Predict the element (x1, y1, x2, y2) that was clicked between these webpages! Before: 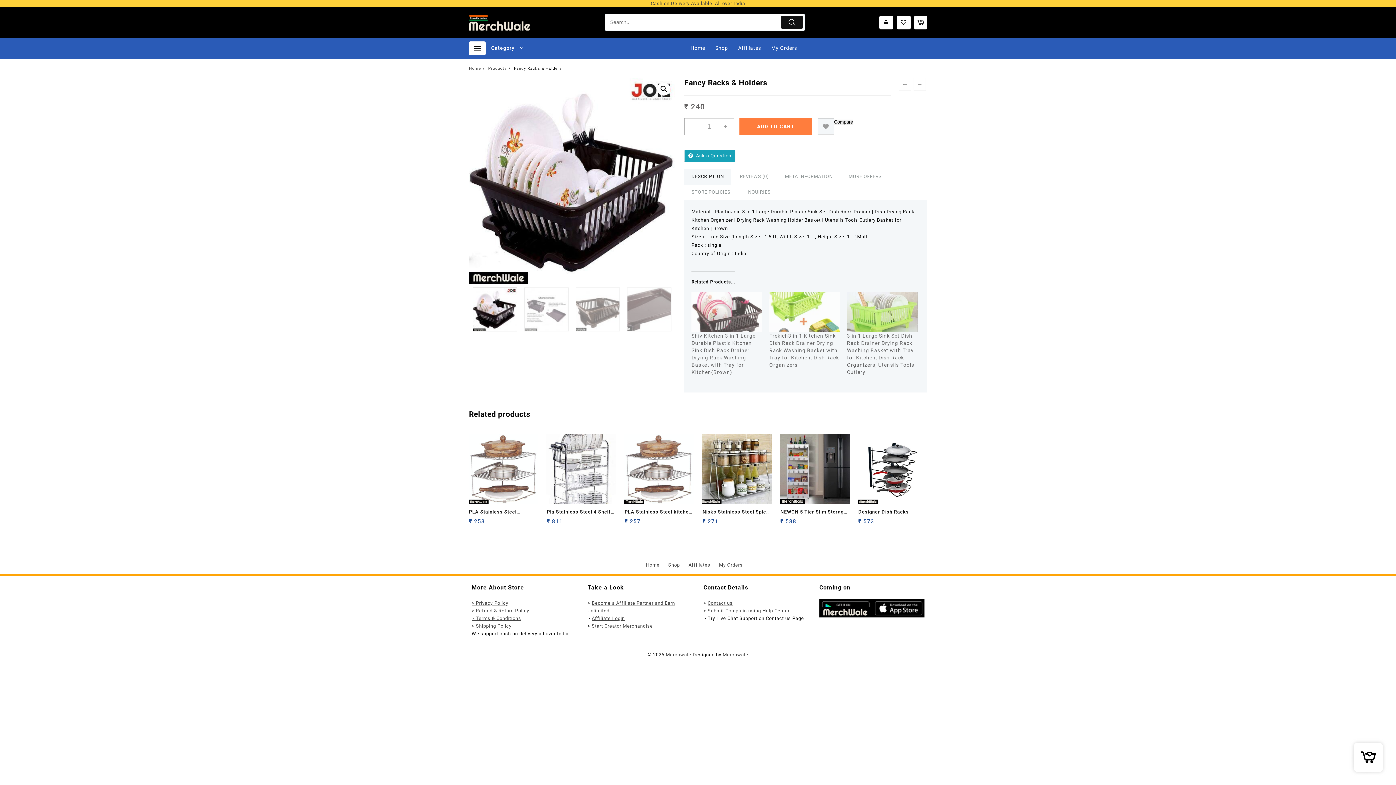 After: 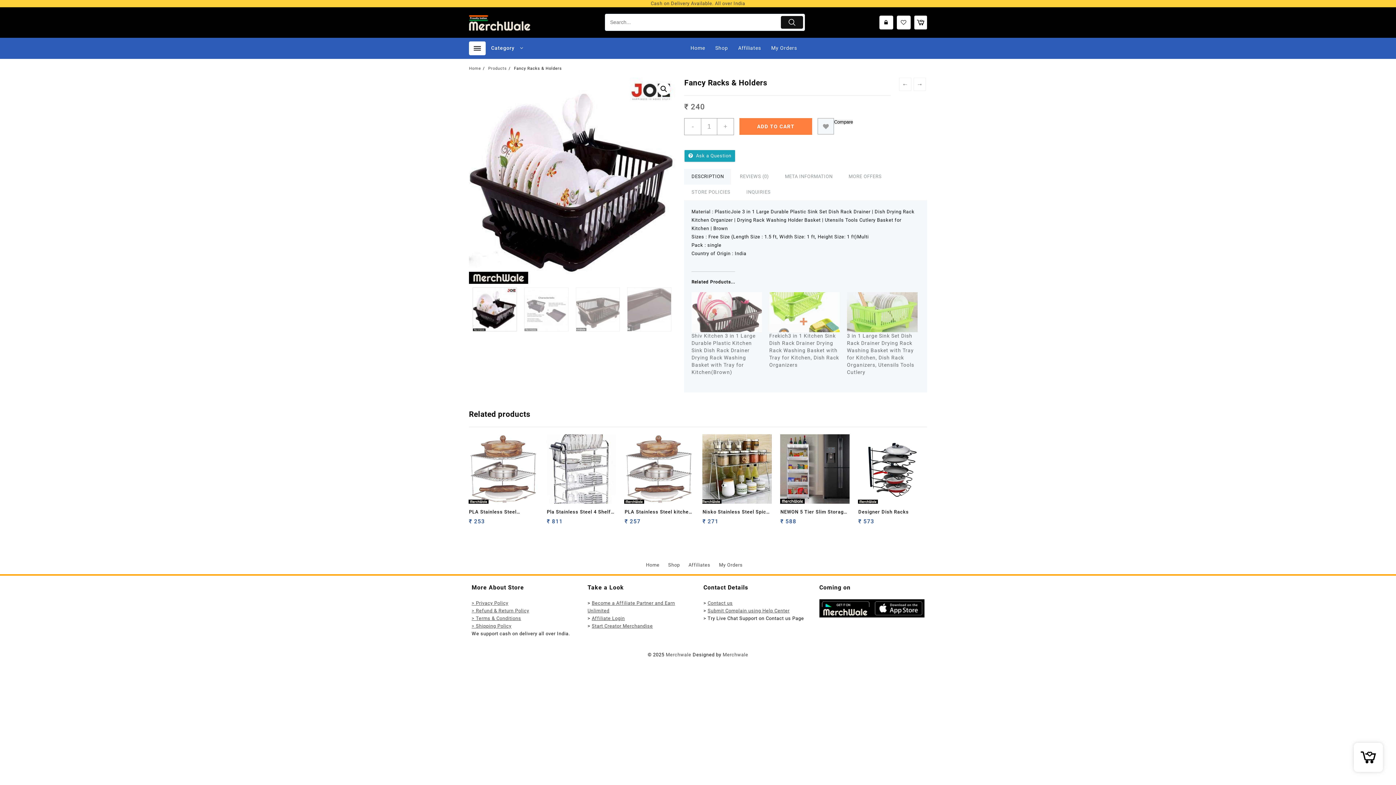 Action: bbox: (684, 118, 701, 134) label: -